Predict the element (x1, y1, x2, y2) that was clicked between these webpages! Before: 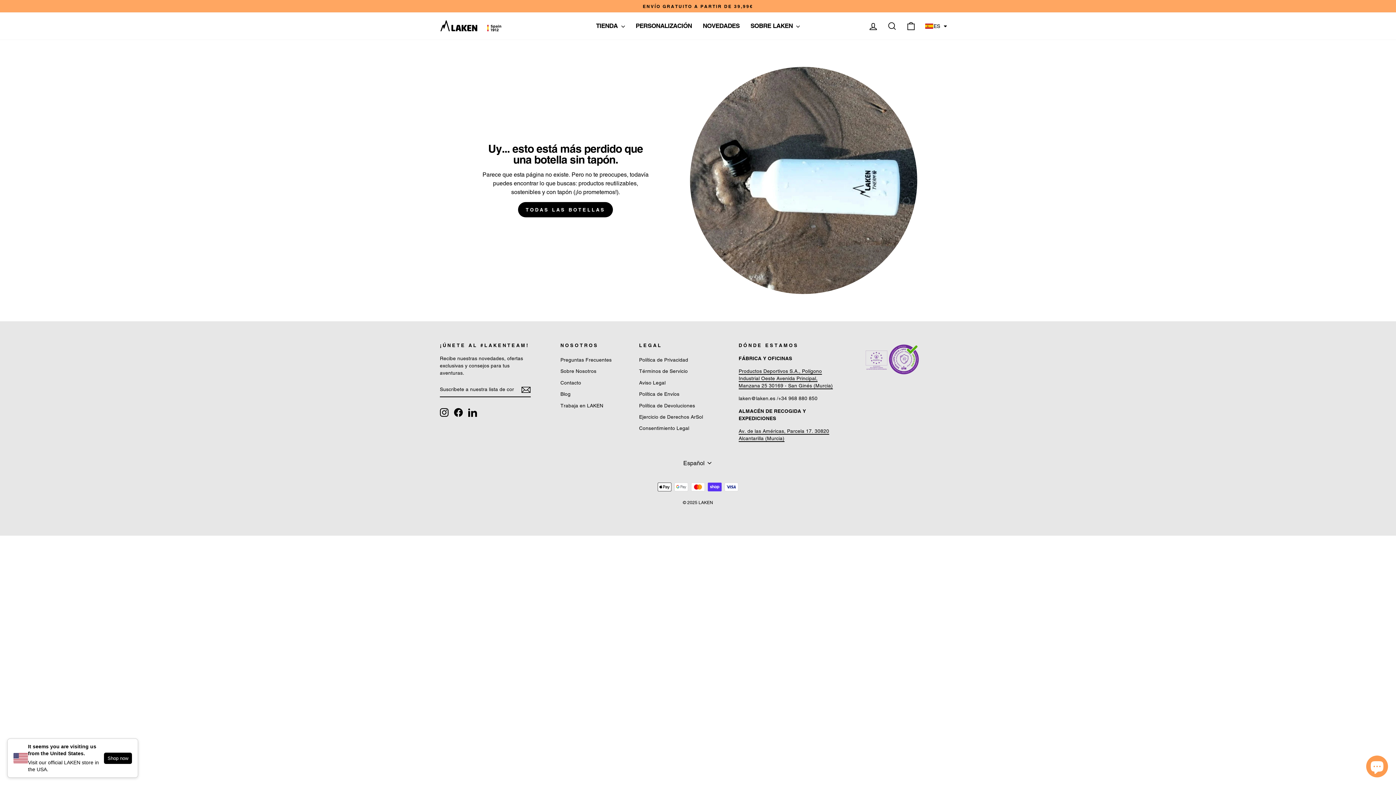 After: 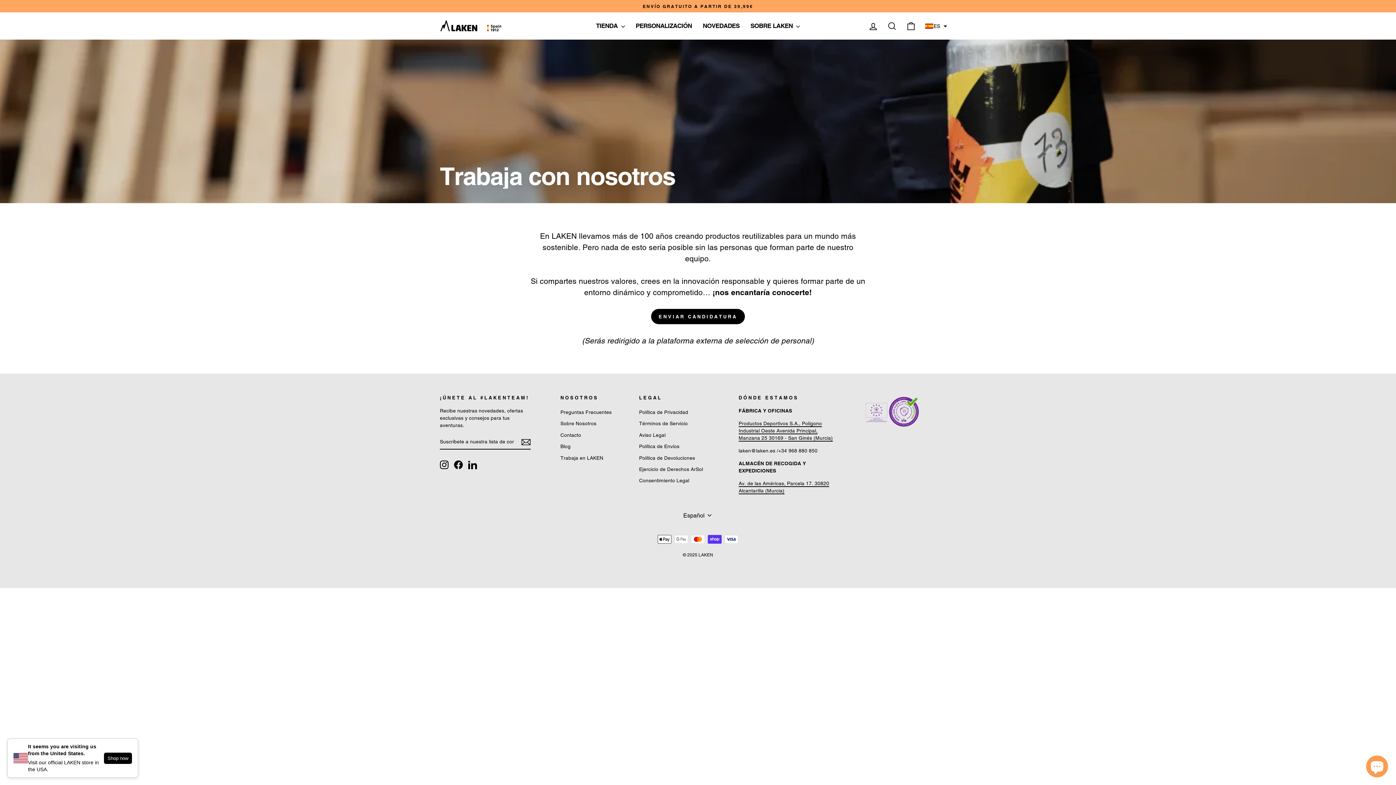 Action: label: Trabaja en LAKEN bbox: (560, 400, 603, 410)